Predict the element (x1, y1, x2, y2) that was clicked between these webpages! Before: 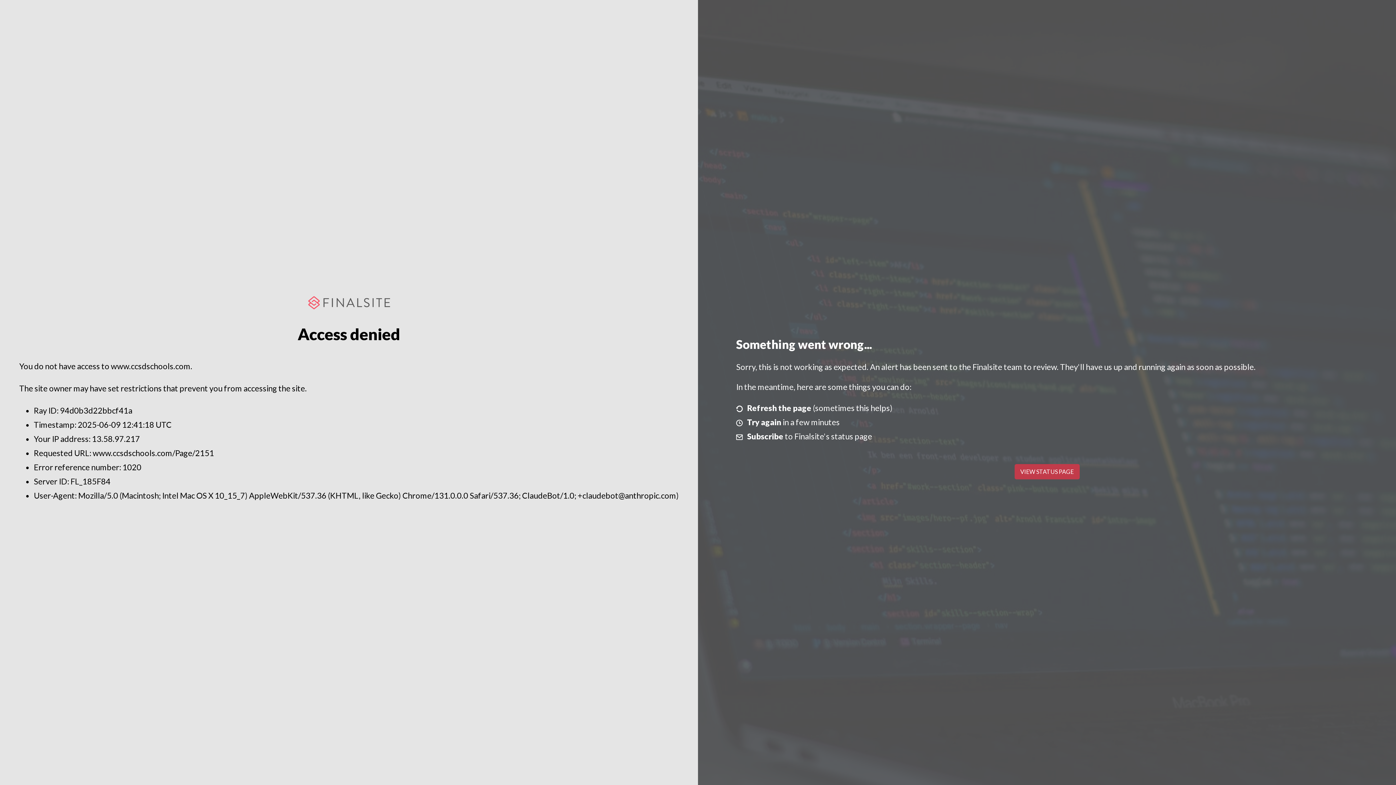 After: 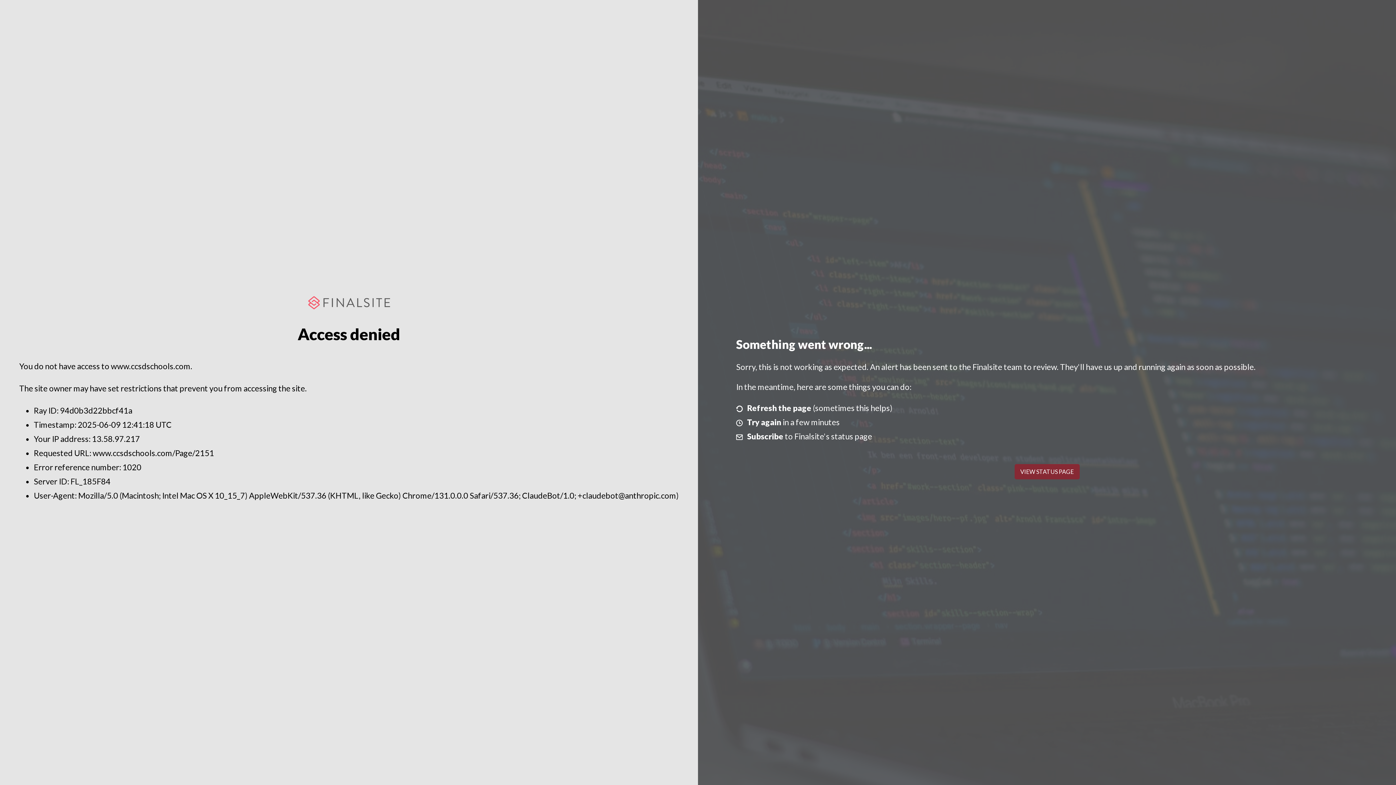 Action: label: VIEW STATUS PAGE bbox: (1014, 464, 1079, 479)